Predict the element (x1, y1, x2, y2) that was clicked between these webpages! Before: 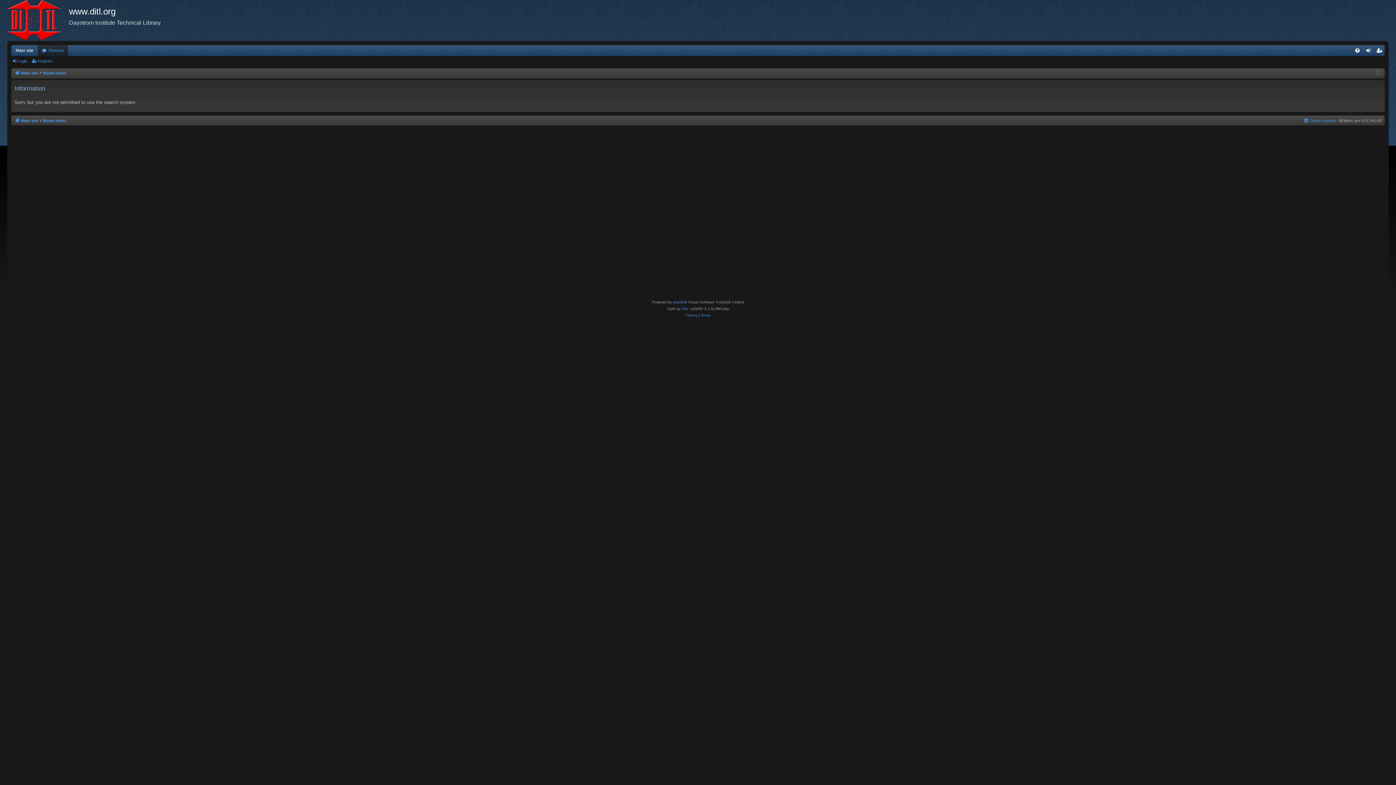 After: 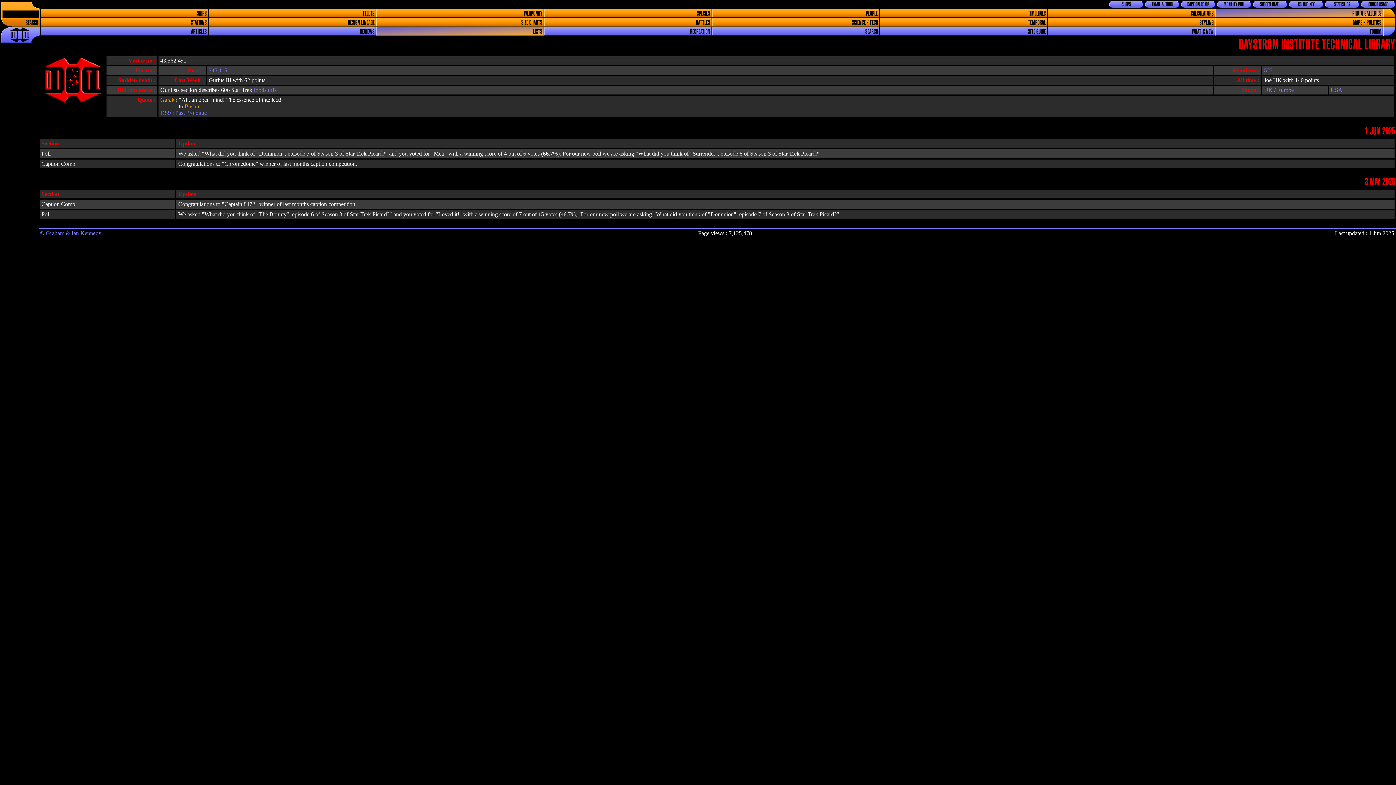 Action: label: Main site bbox: (14, 69, 38, 77)